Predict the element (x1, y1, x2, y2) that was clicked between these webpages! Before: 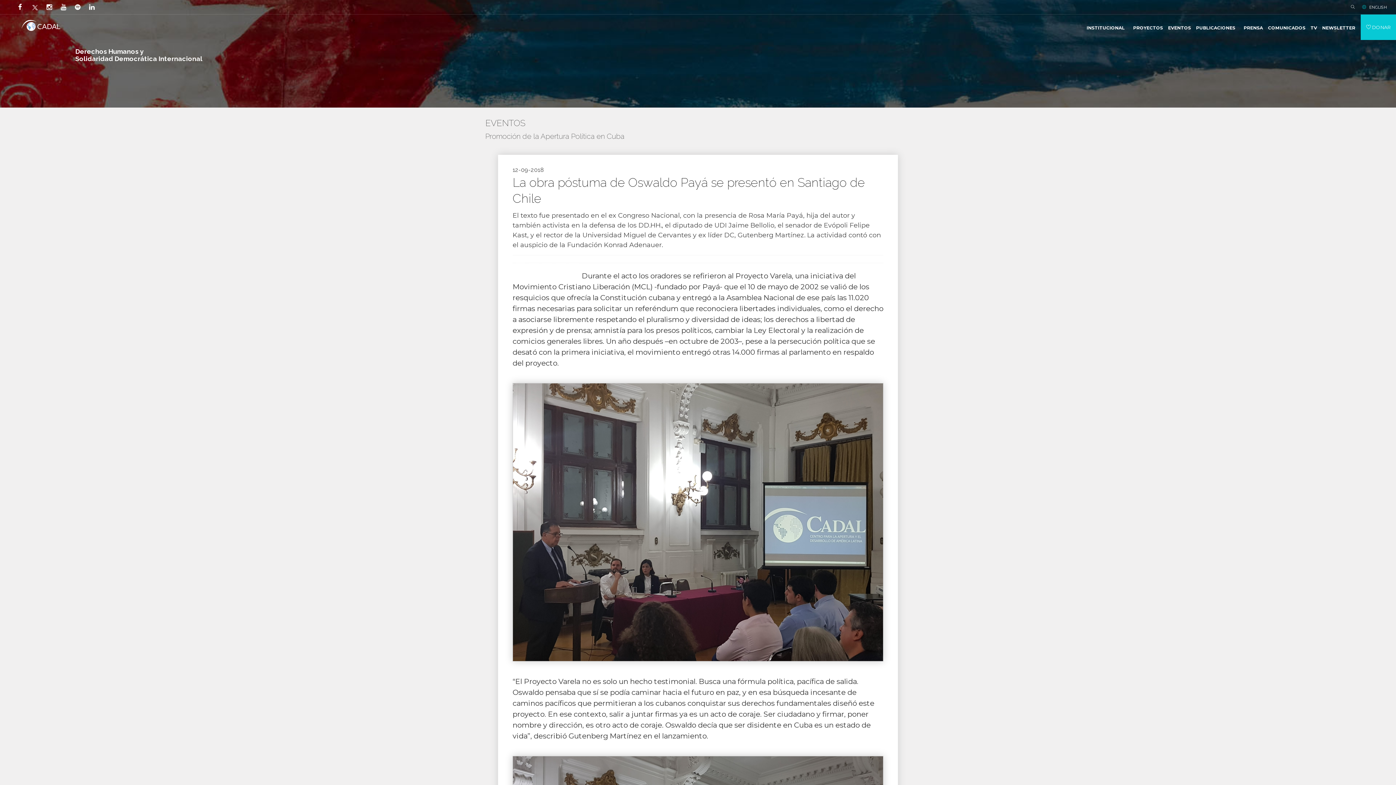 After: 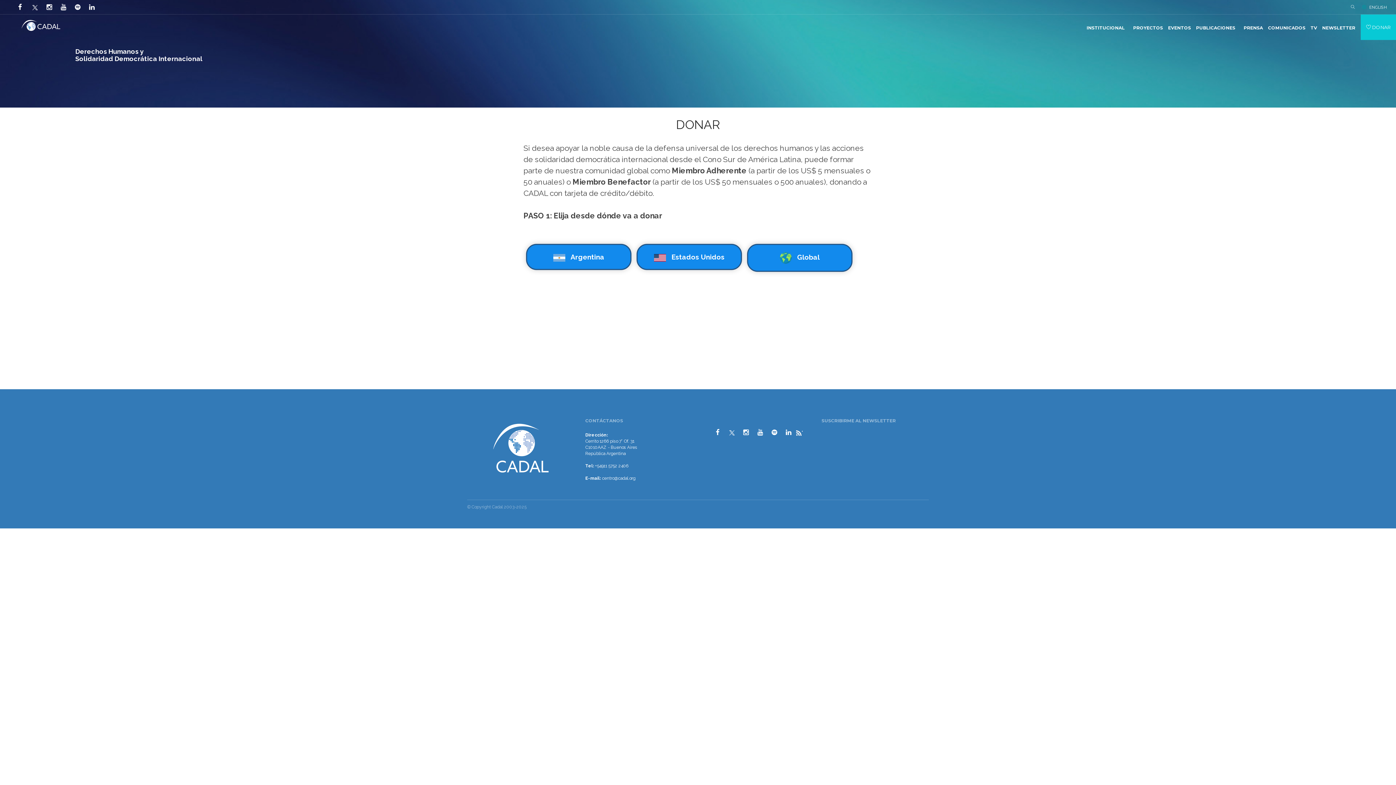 Action: bbox: (1366, 20, 1390, 45) label:  DONAR